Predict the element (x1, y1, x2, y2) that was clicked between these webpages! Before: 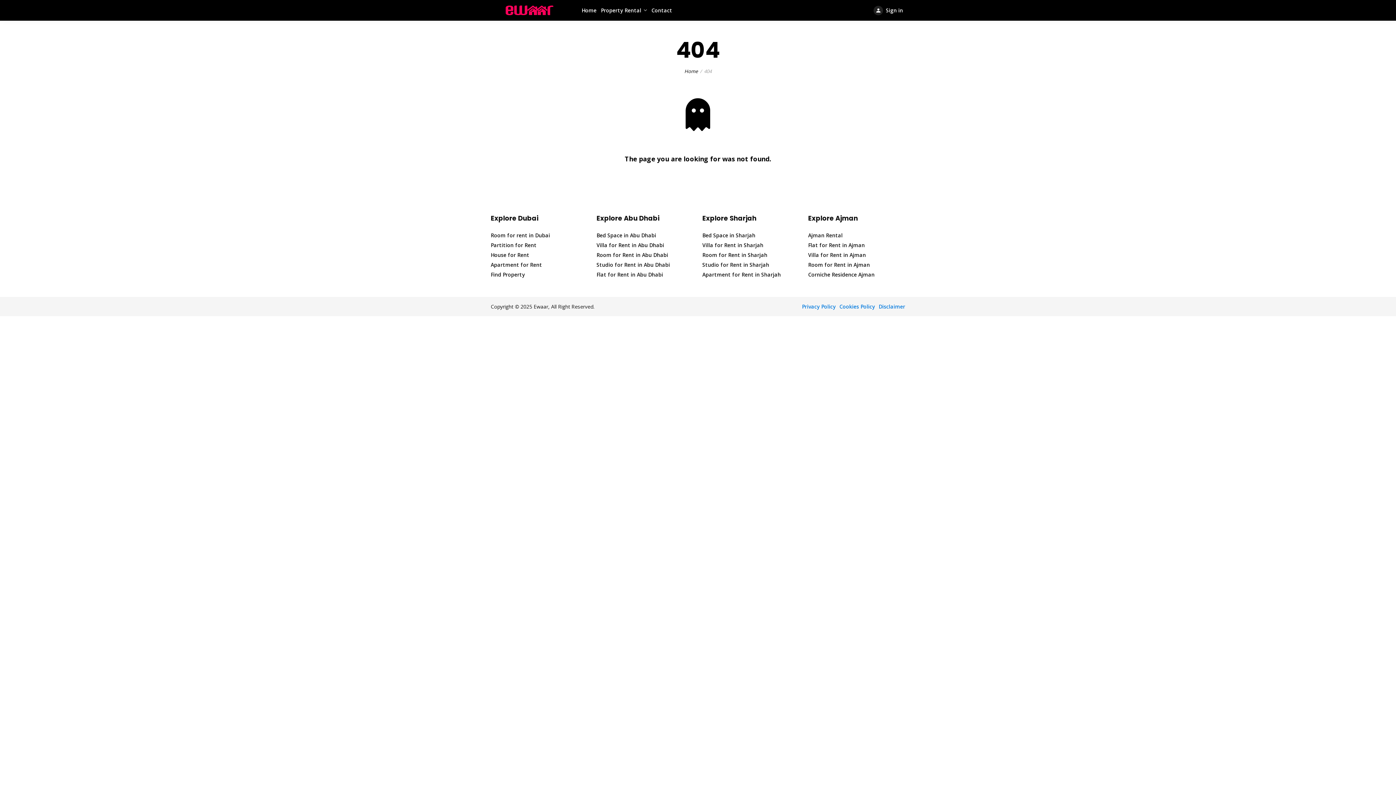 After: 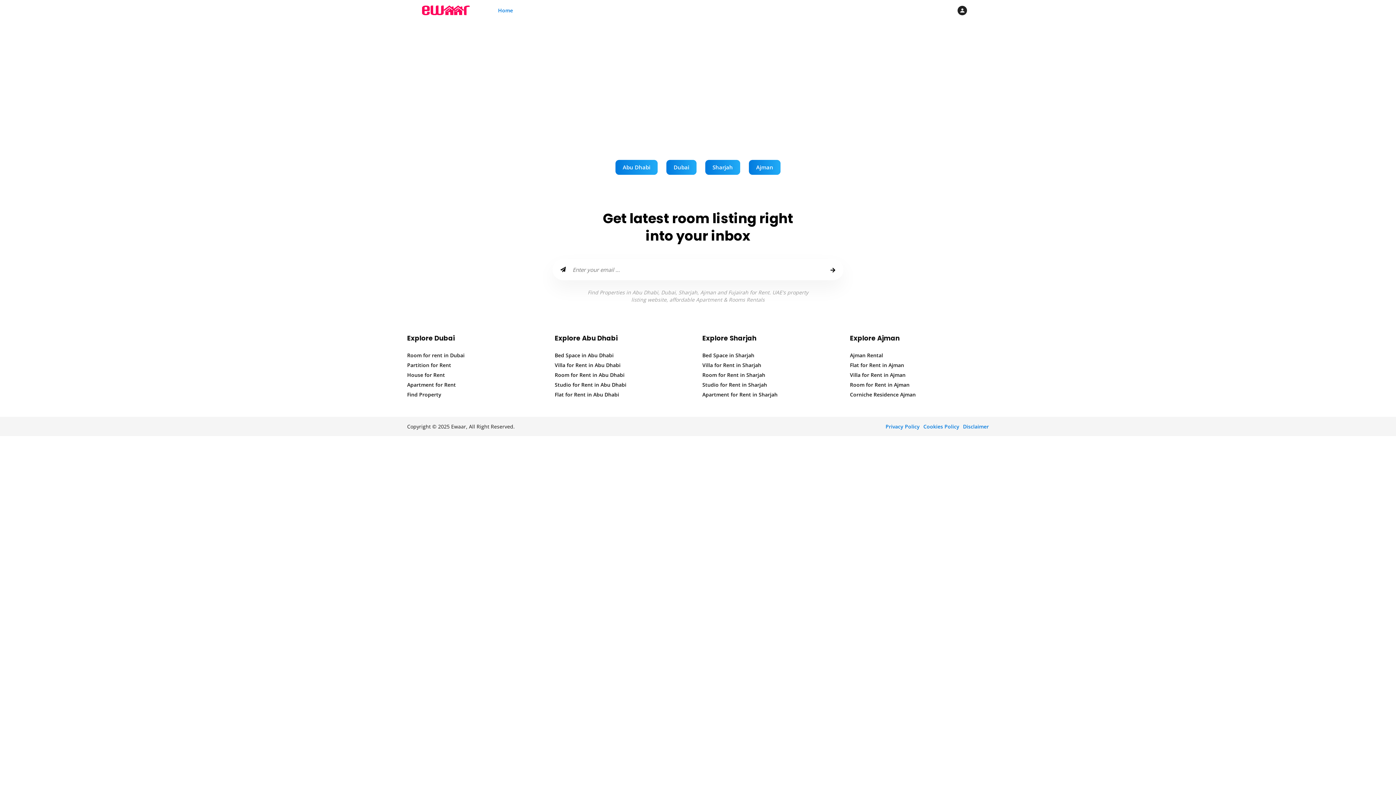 Action: label: Home bbox: (684, 68, 698, 74)